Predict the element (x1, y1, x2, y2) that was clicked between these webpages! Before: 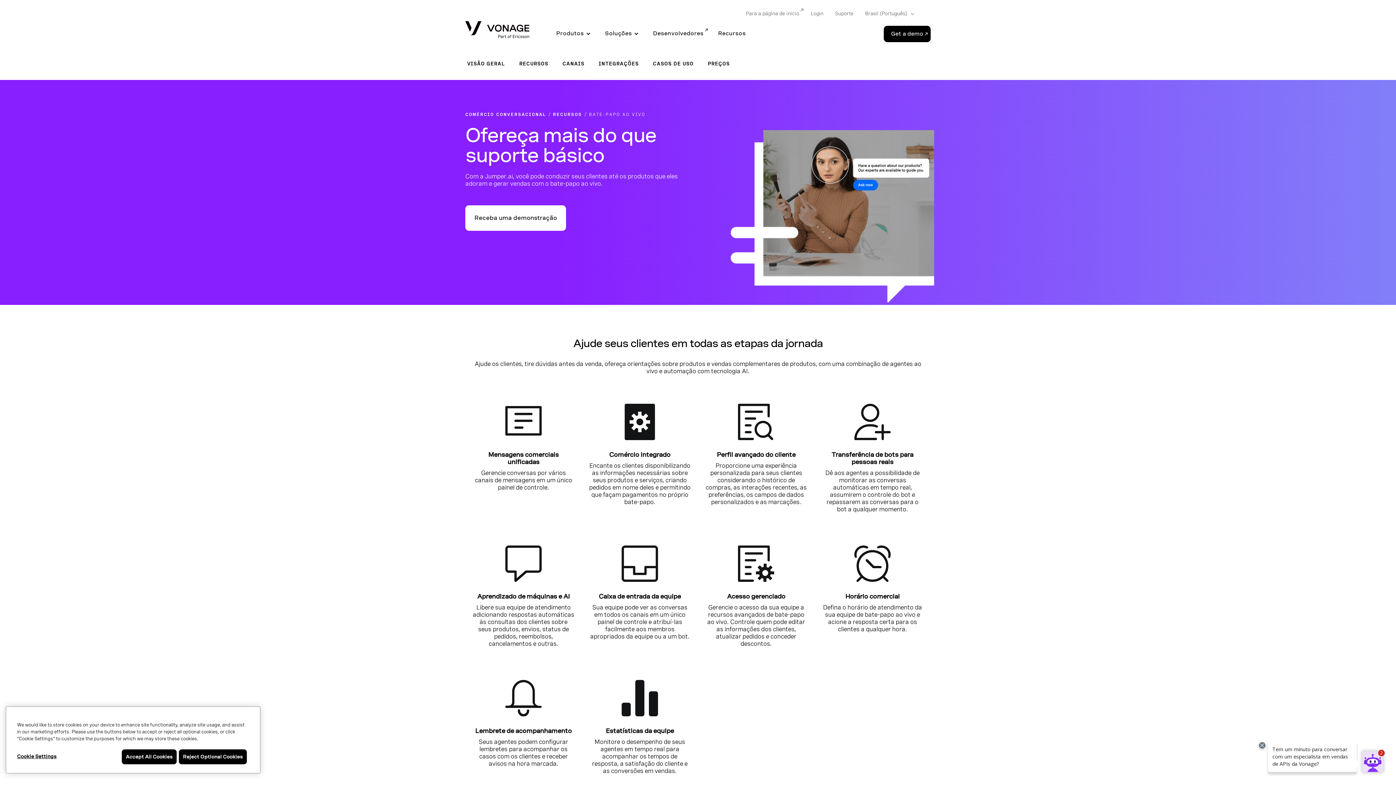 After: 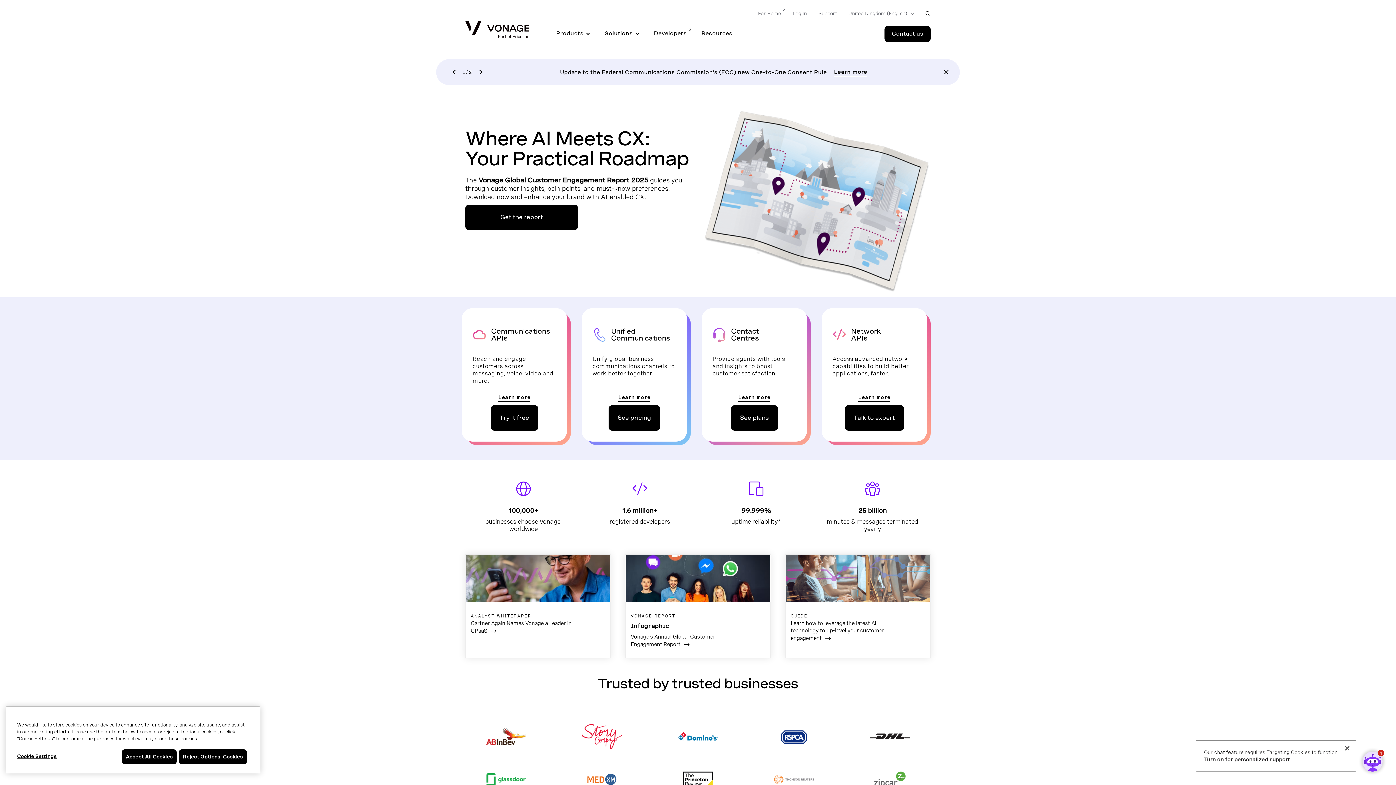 Action: label: Vonage Logo bbox: (465, 21, 529, 39)